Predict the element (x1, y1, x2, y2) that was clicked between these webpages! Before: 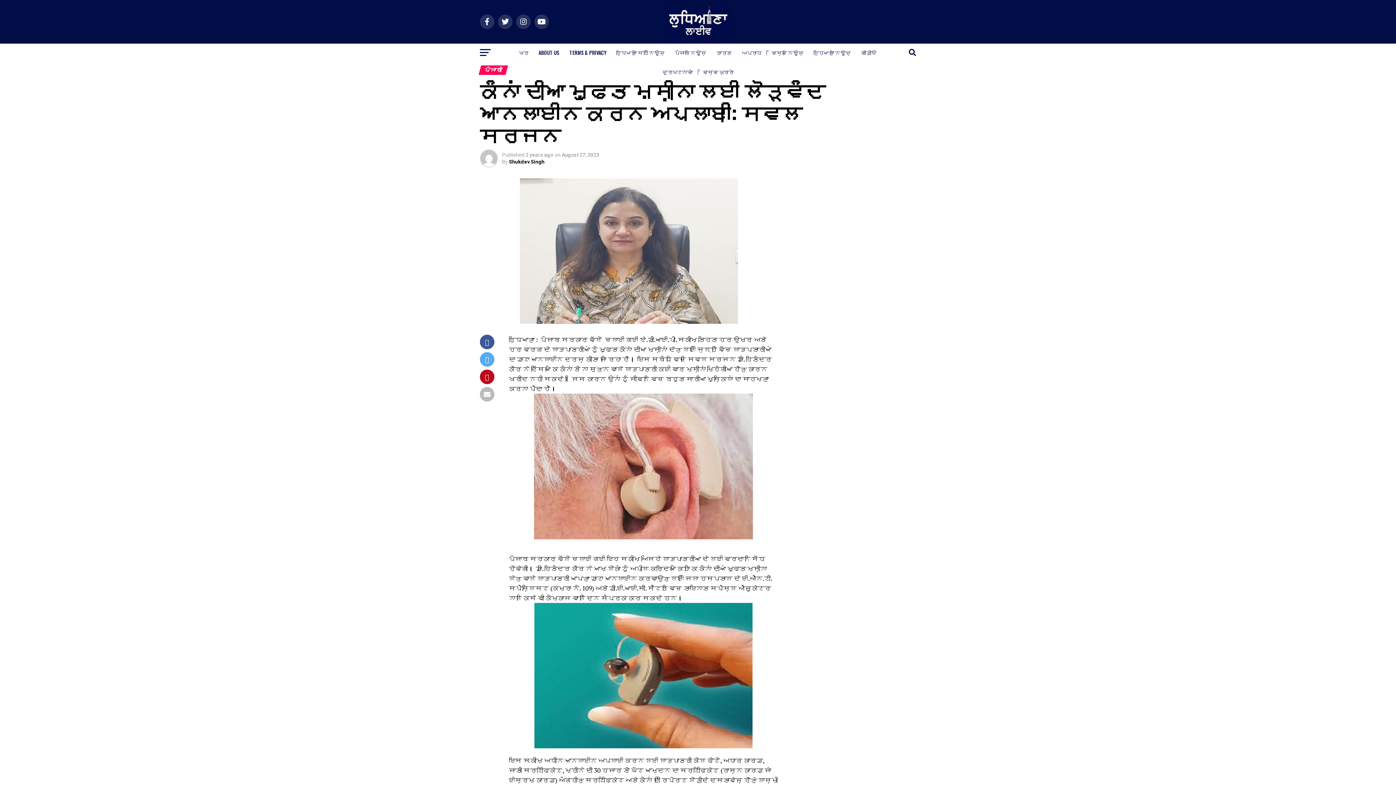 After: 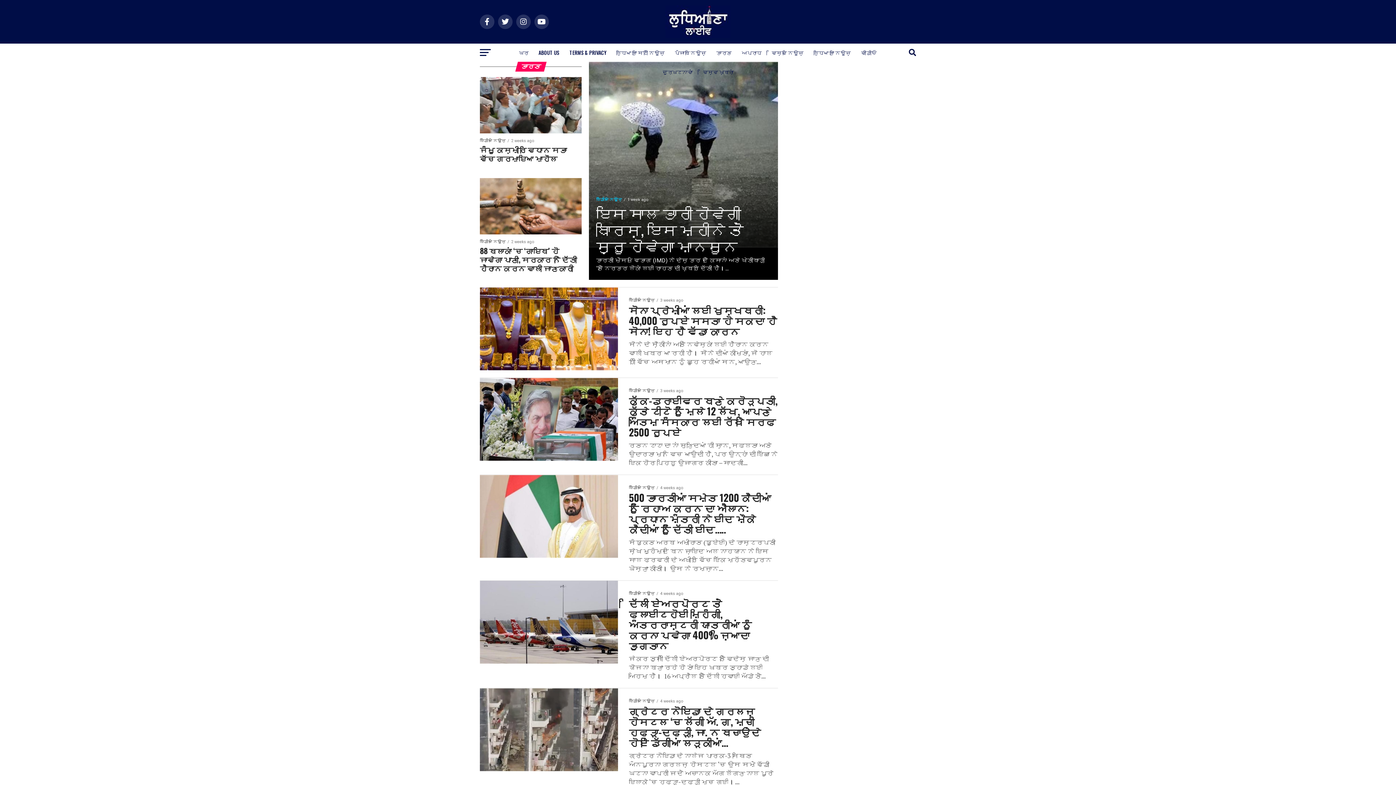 Action: bbox: (712, 43, 736, 61) label: ਭਾਰਤ